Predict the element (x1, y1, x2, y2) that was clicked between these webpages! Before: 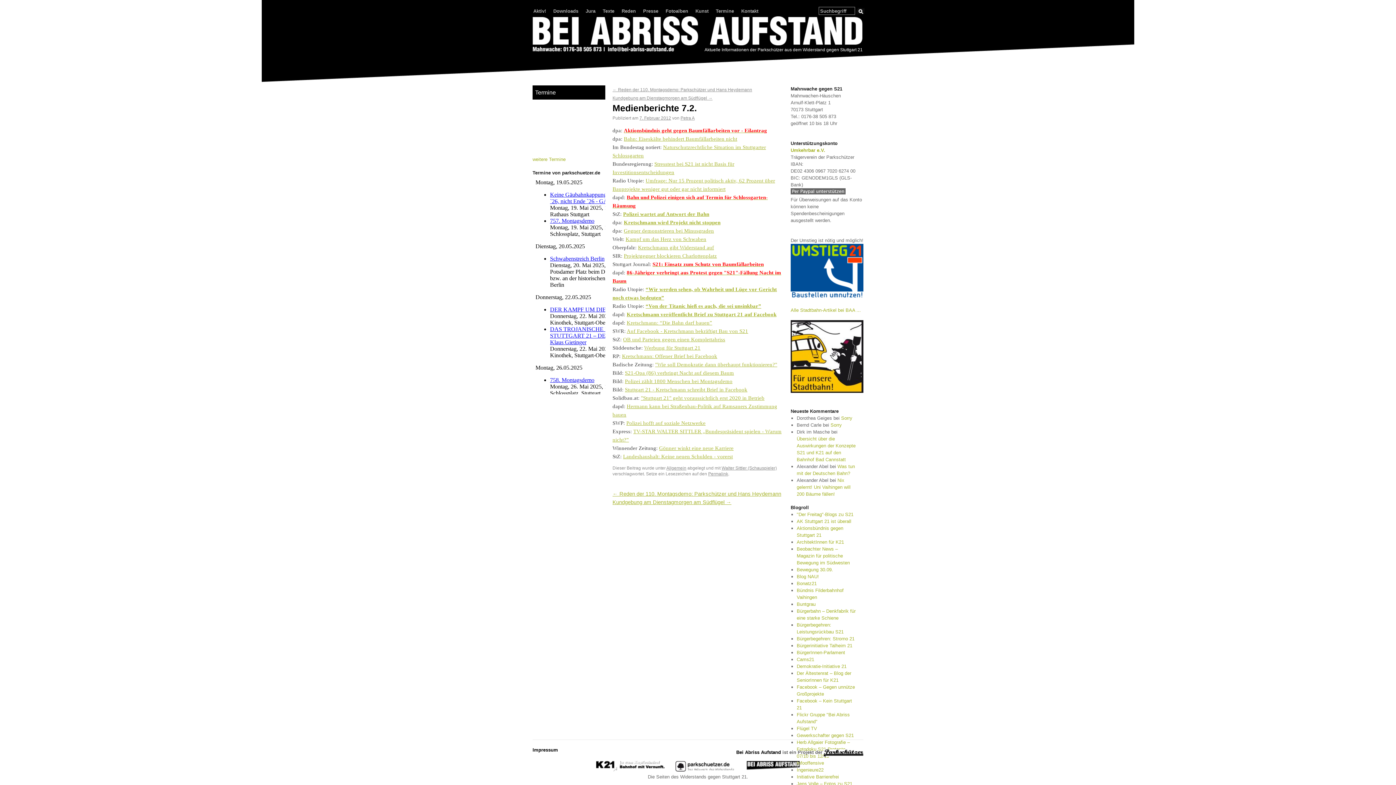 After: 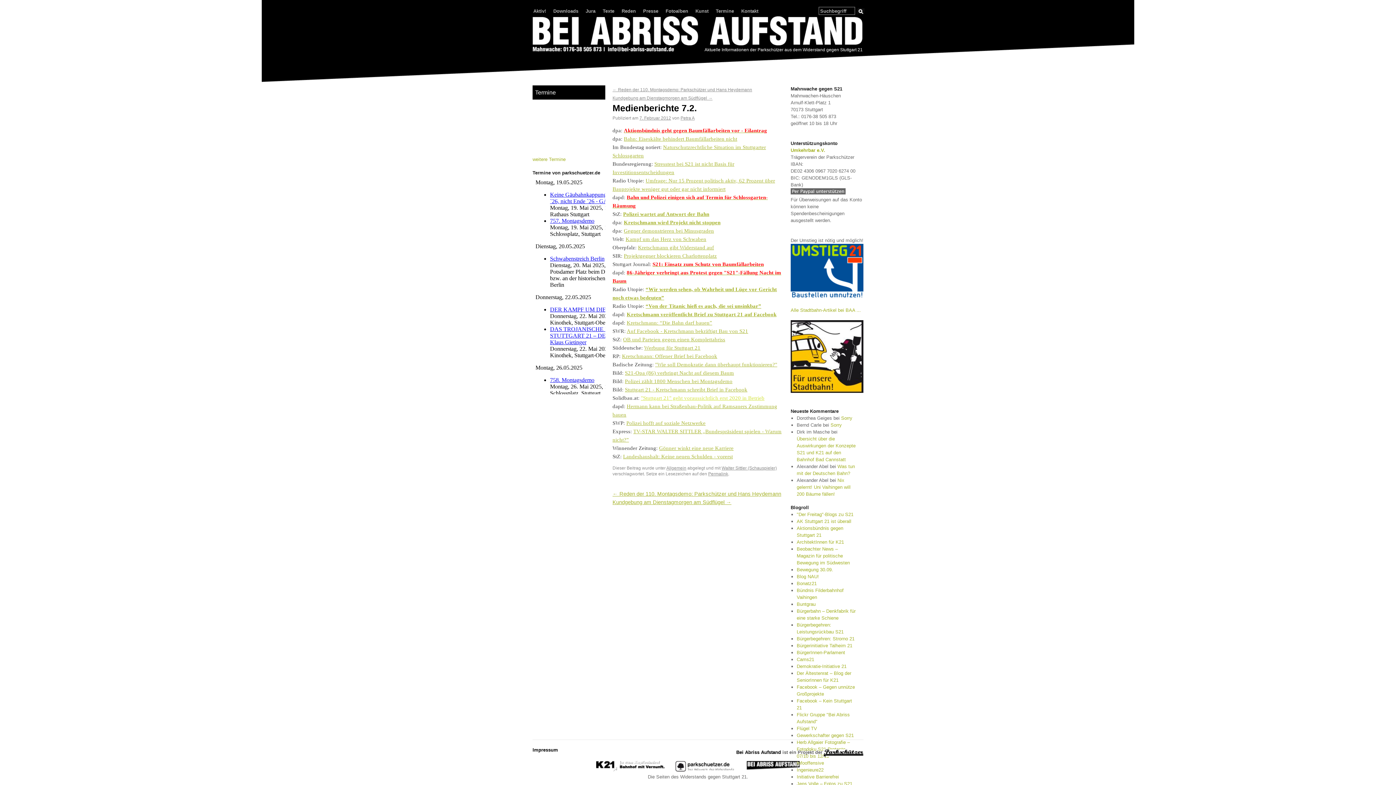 Action: bbox: (641, 395, 764, 401) label: "Stuttgart 21" geht voraussichtlich erst 2020 in Betrieb